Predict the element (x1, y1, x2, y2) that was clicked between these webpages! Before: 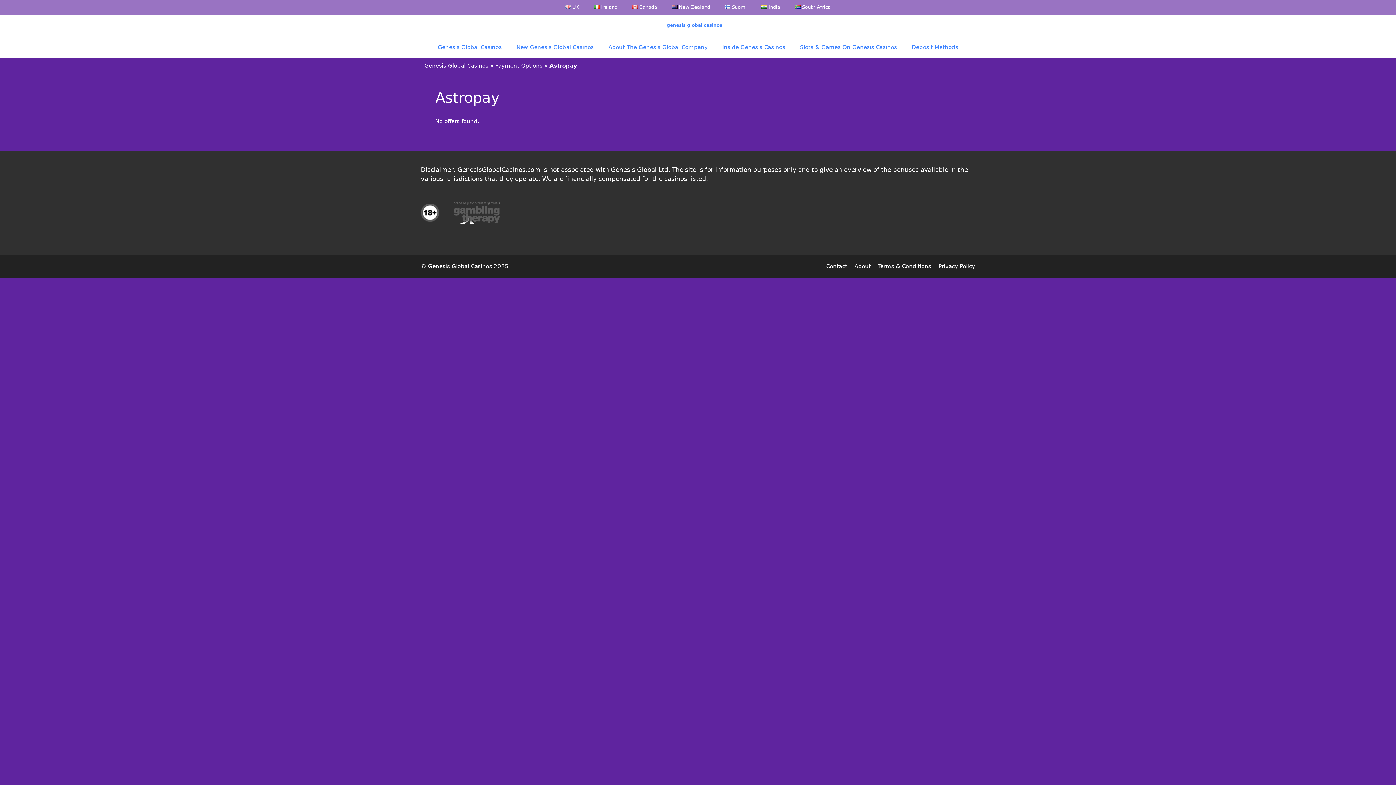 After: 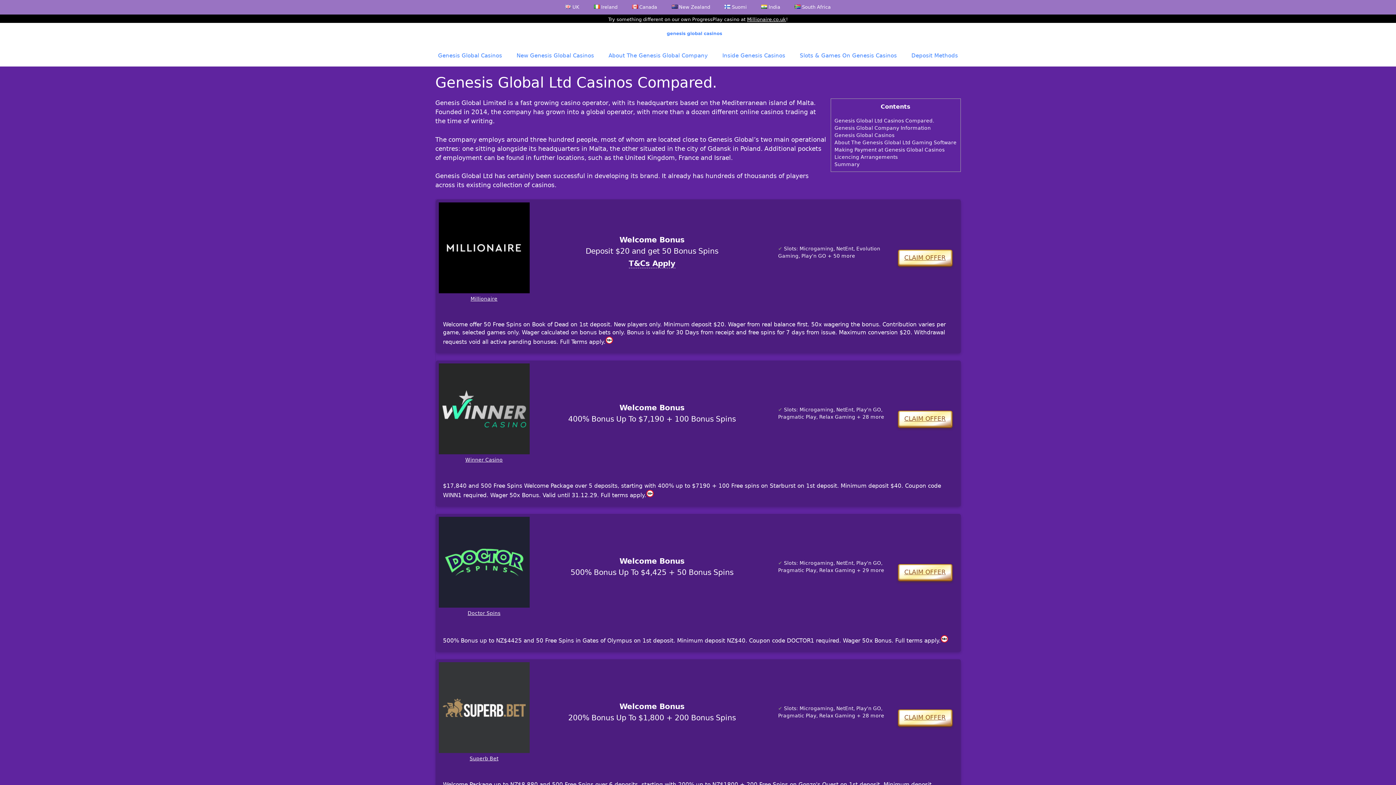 Action: label: New Zealand bbox: (664, 0, 717, 14)